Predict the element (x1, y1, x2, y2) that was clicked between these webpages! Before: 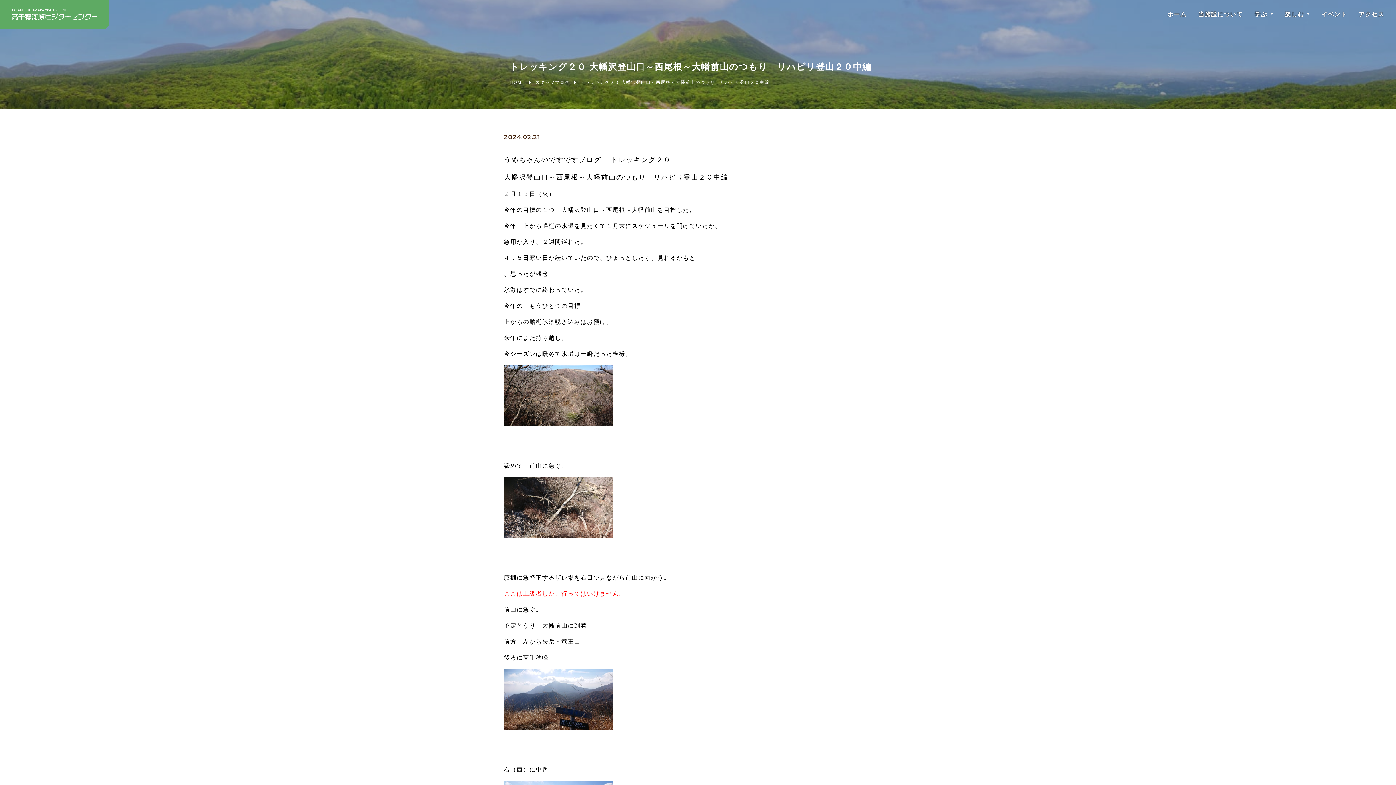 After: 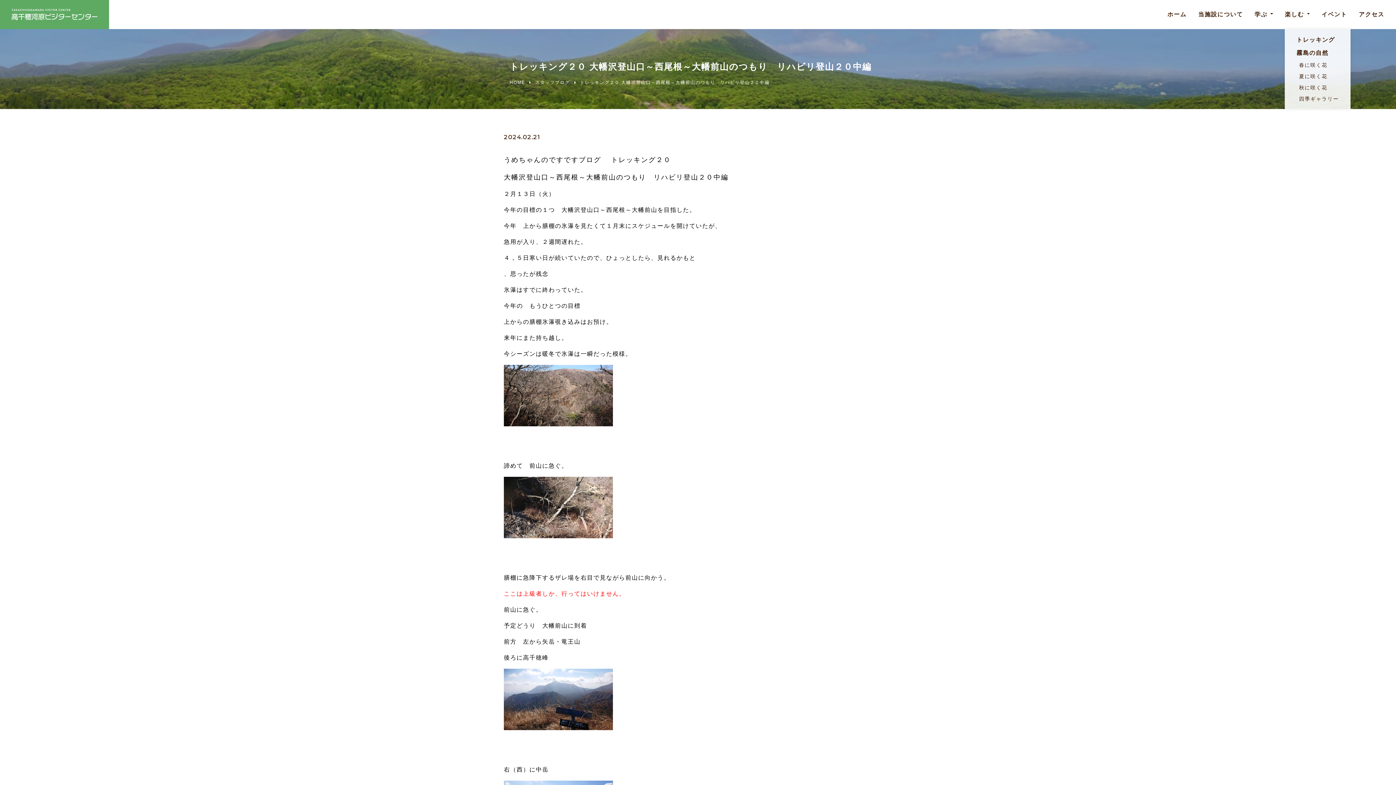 Action: bbox: (1285, 0, 1304, 29) label: 楽しむ